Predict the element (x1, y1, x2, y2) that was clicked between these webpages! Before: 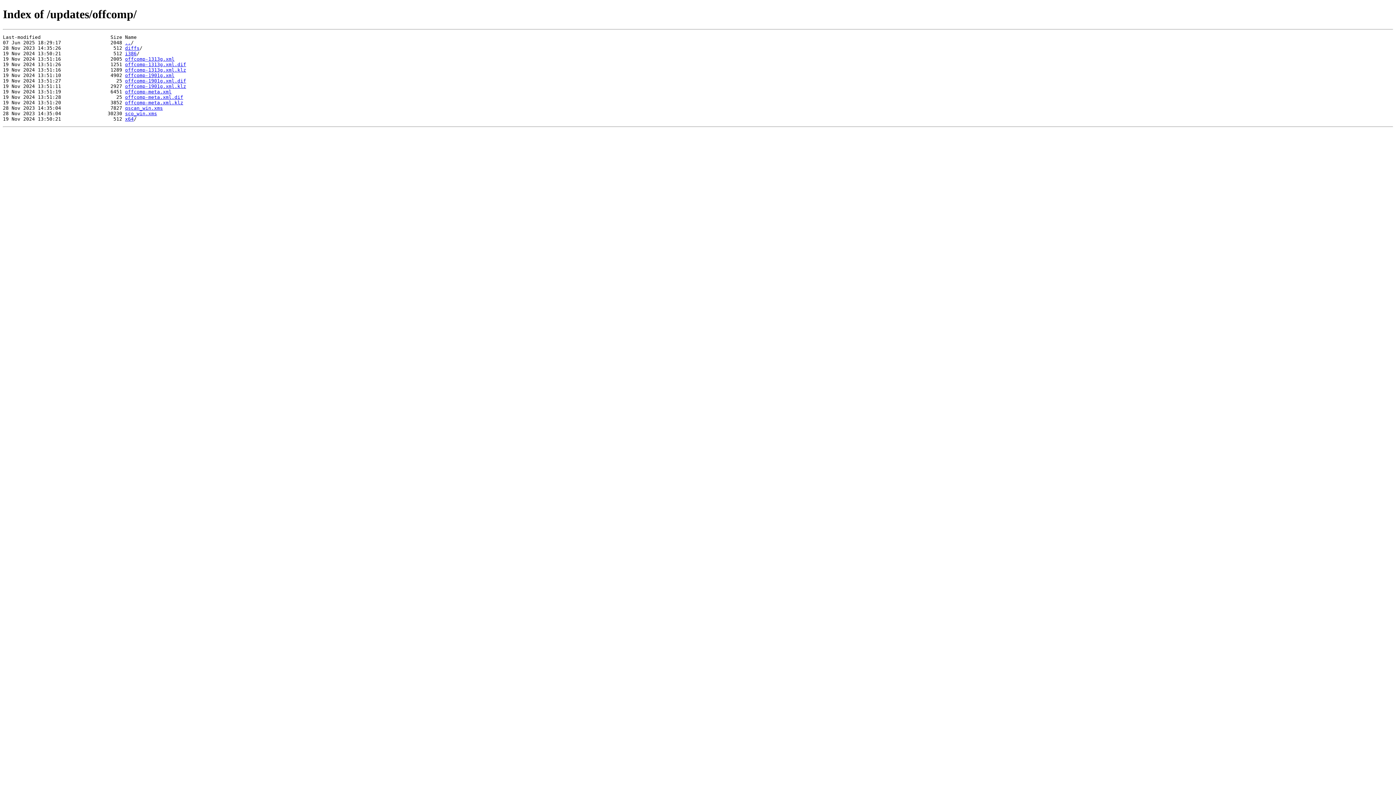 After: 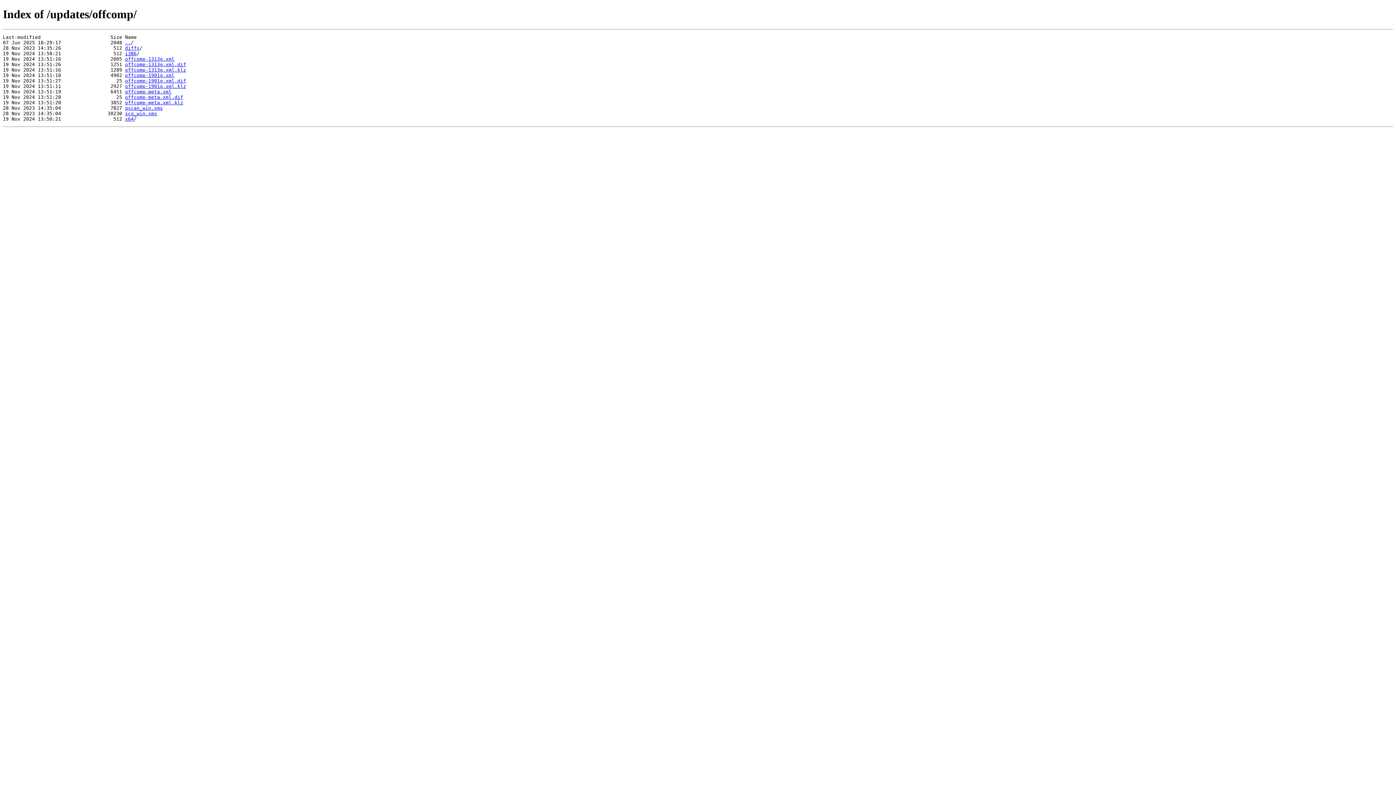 Action: label: sco_win.xms bbox: (125, 110, 157, 116)